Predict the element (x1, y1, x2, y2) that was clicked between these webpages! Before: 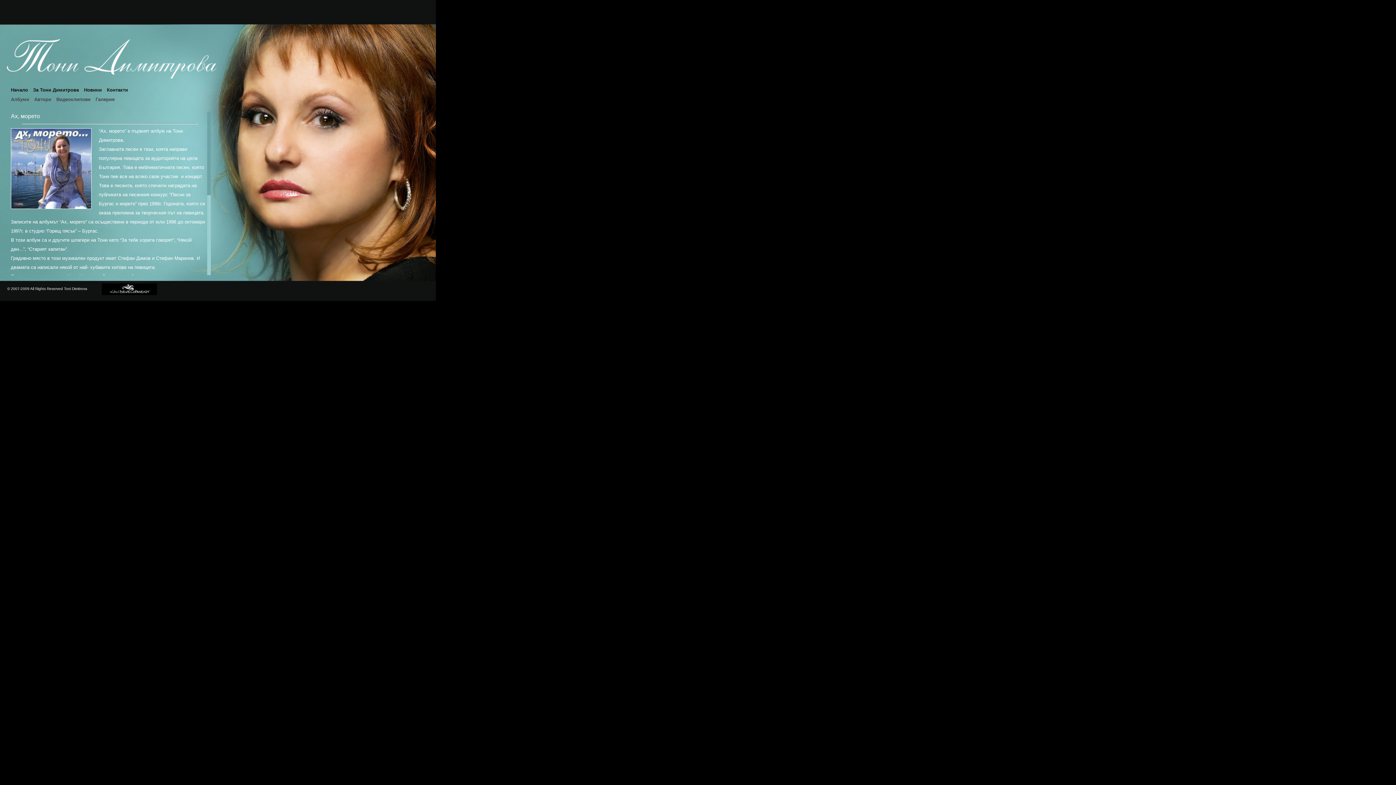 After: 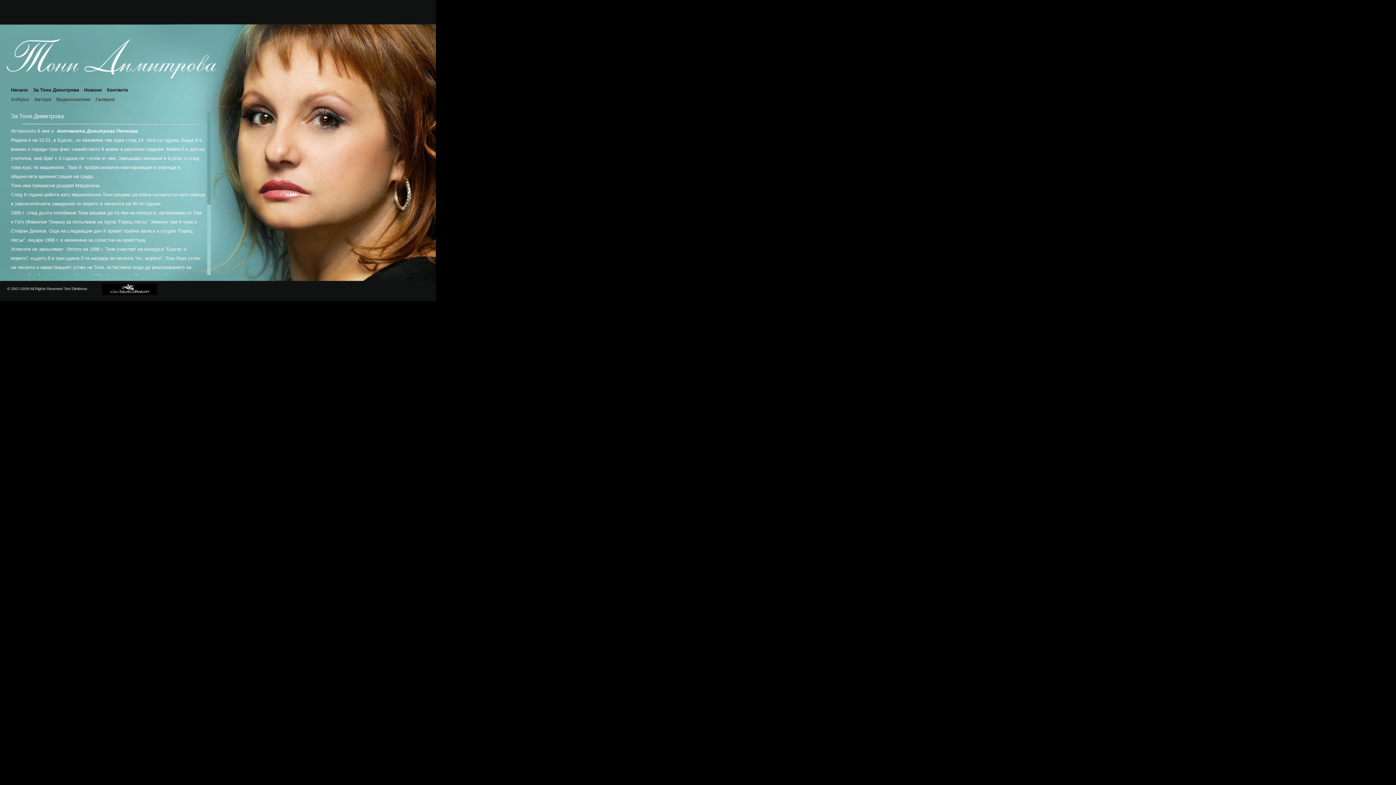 Action: label: За Тони Димитрова bbox: (33, 87, 78, 92)